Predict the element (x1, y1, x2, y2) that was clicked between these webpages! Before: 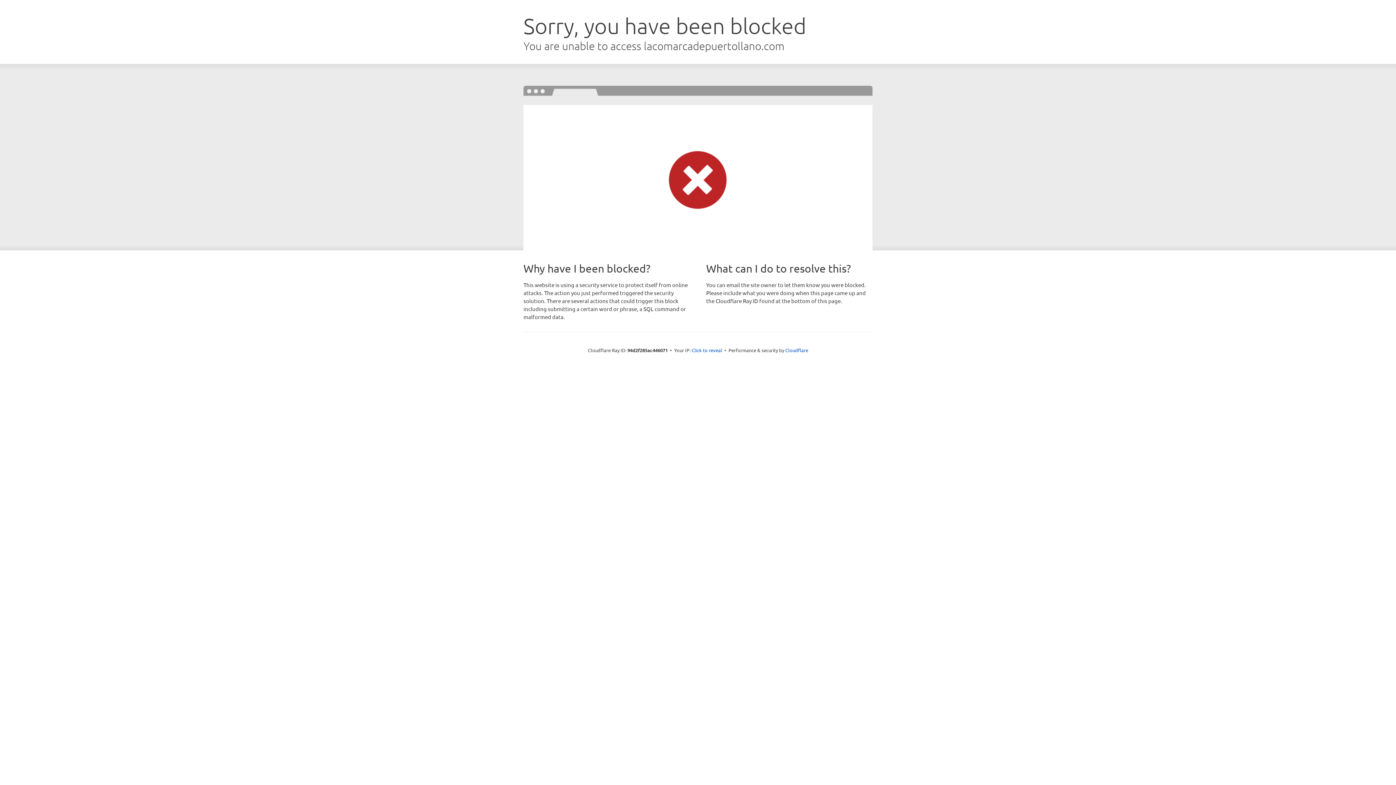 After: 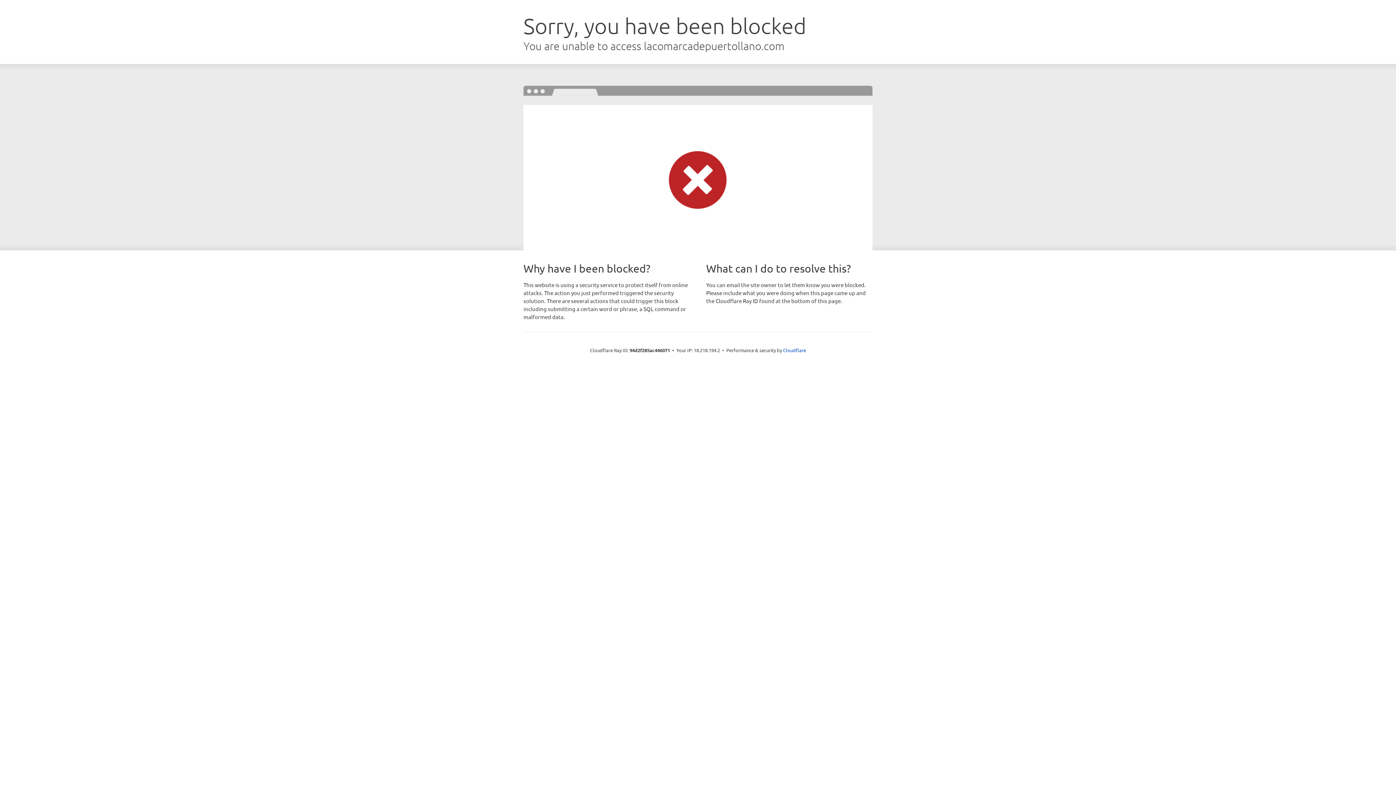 Action: label: Click to reveal bbox: (691, 346, 722, 353)